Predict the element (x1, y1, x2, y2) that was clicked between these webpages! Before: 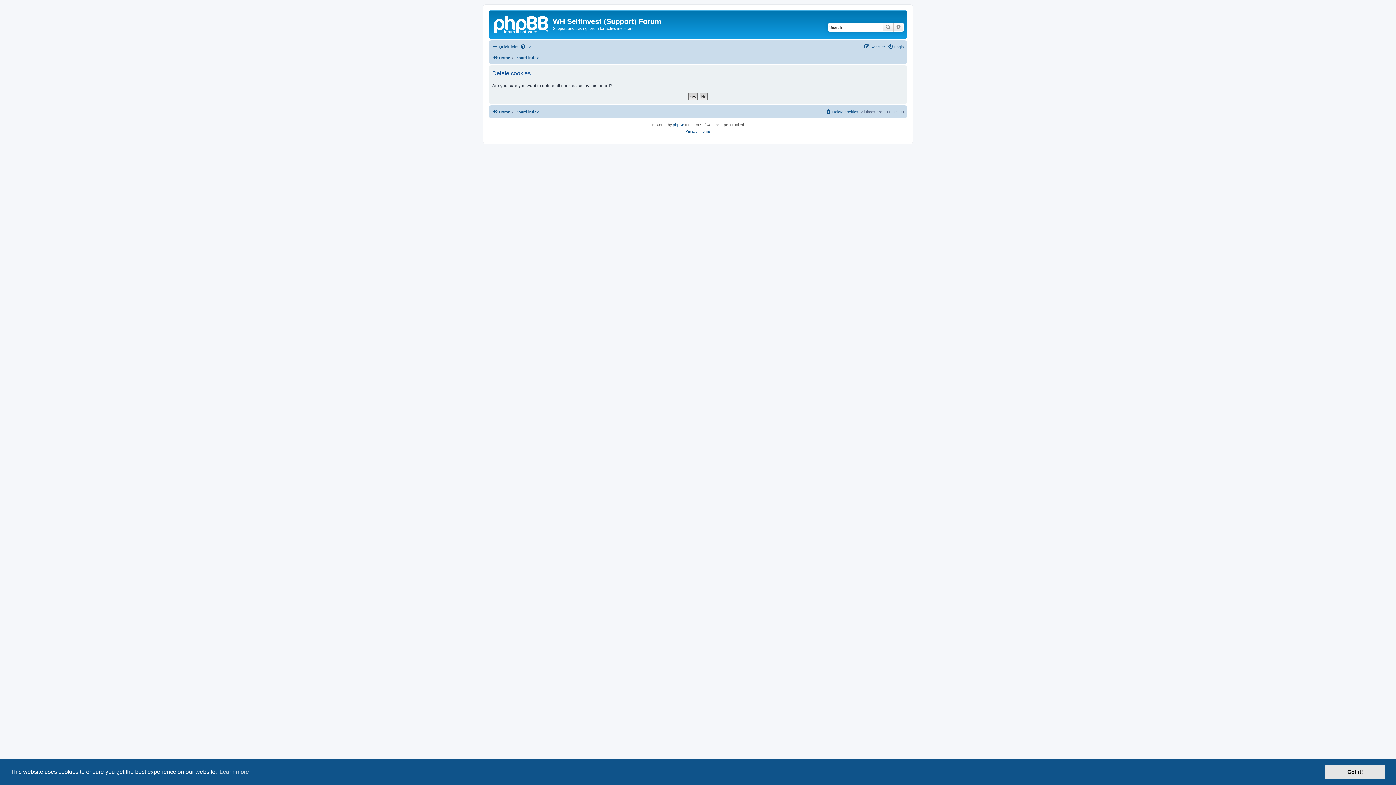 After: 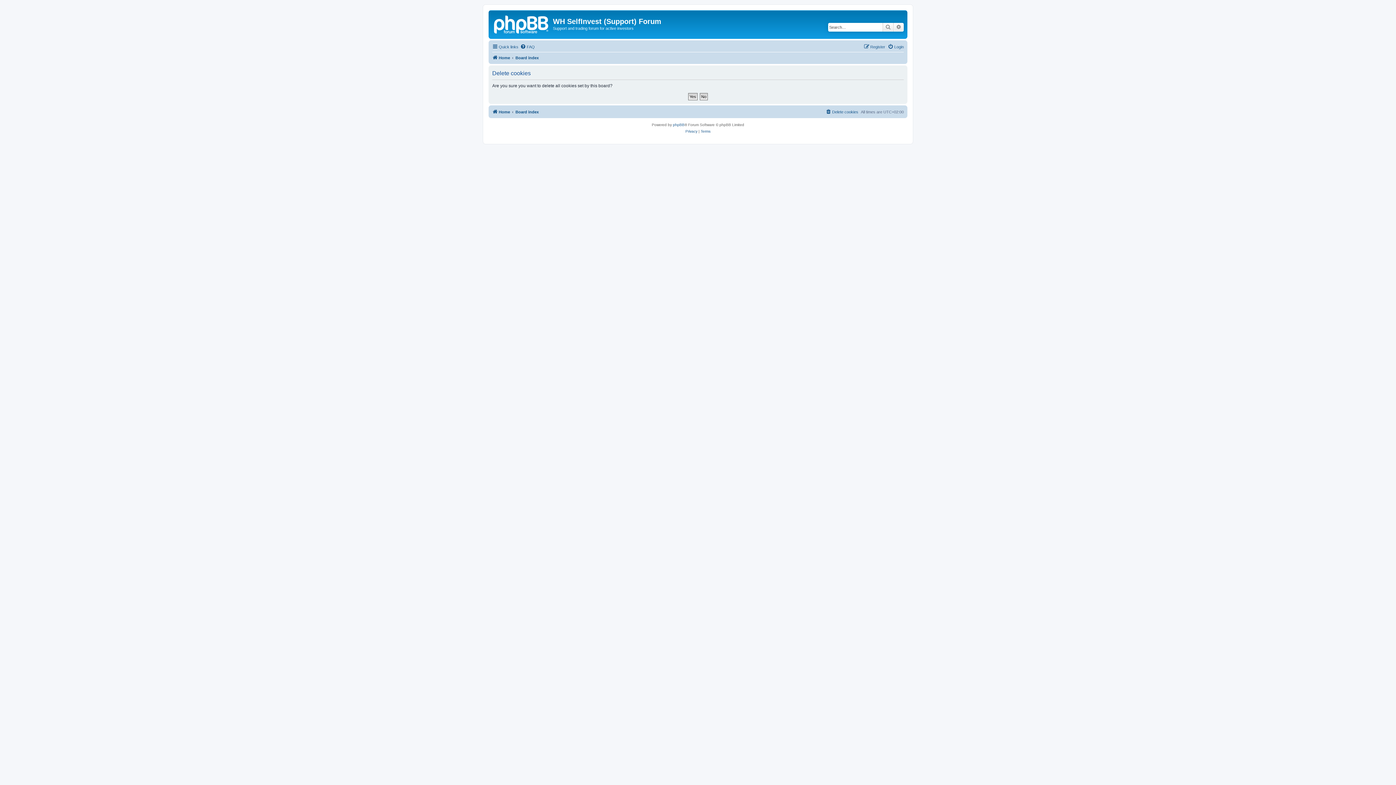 Action: label: dismiss cookie message bbox: (1325, 765, 1385, 779)